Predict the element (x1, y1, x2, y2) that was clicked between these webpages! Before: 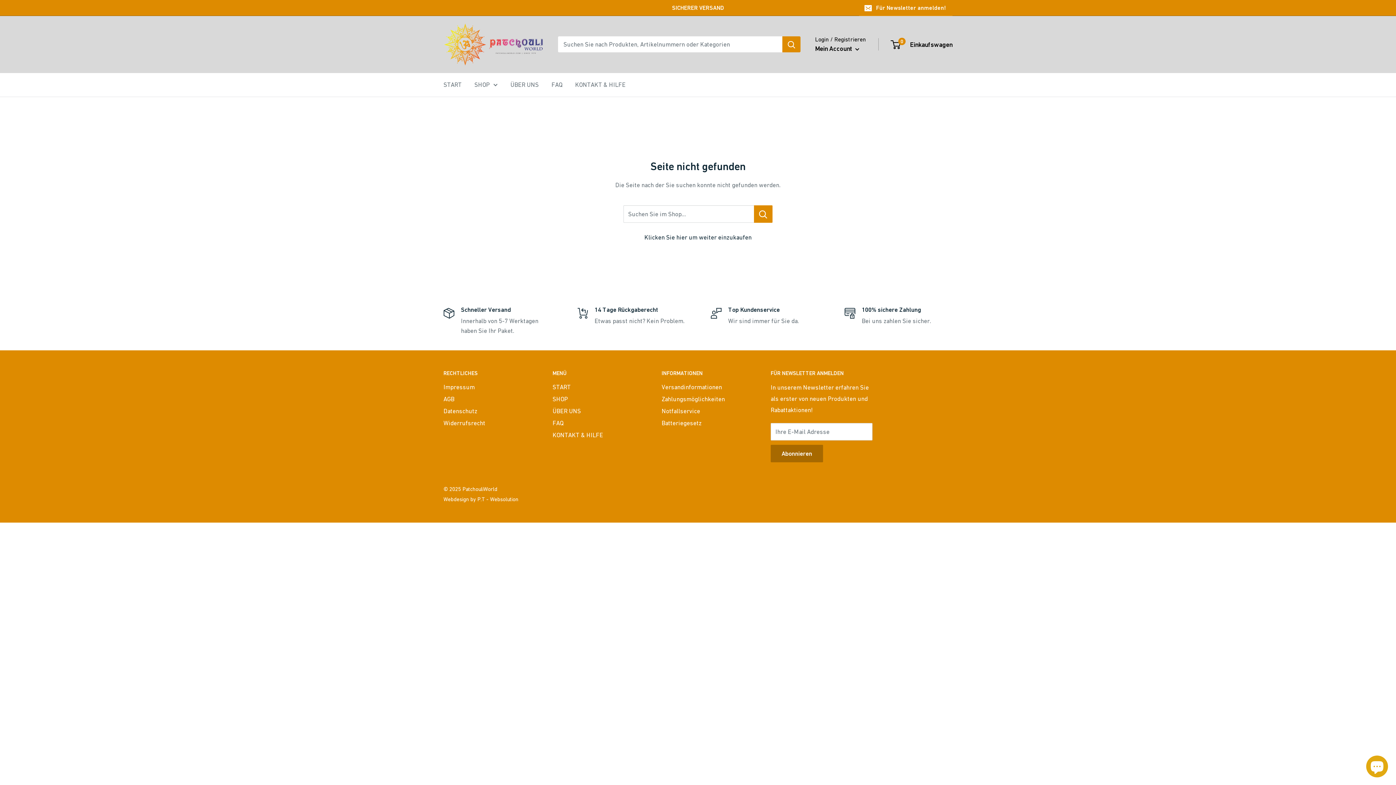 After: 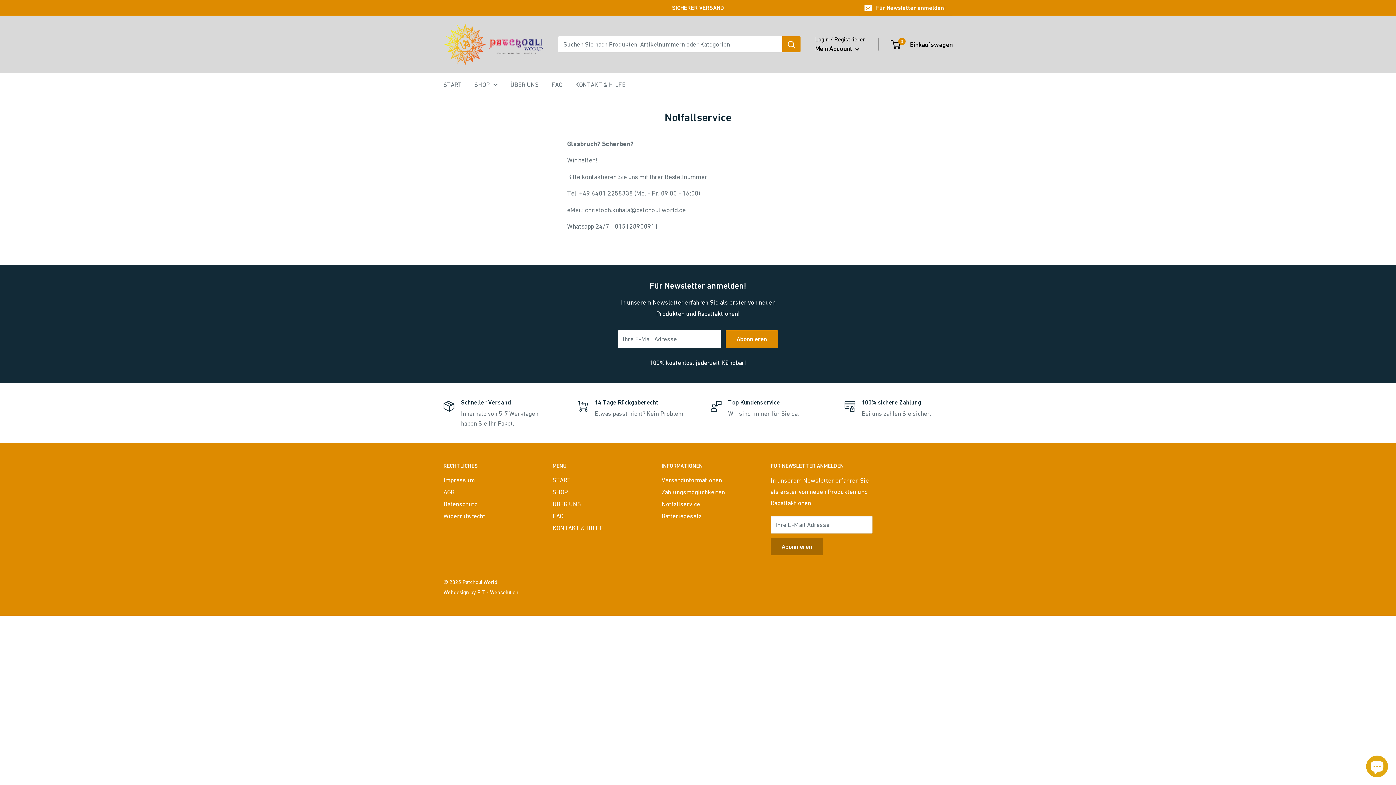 Action: label: Notfallservice bbox: (661, 405, 745, 417)